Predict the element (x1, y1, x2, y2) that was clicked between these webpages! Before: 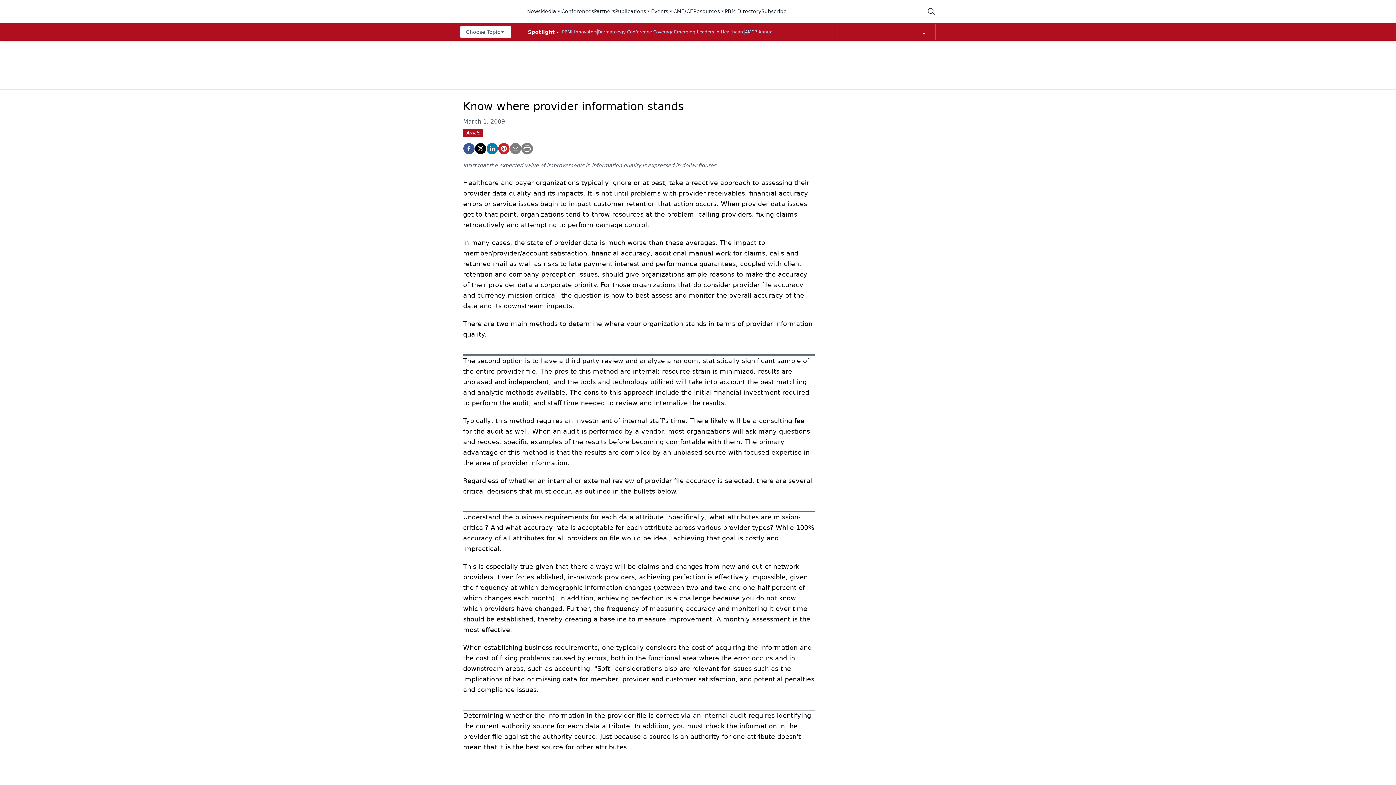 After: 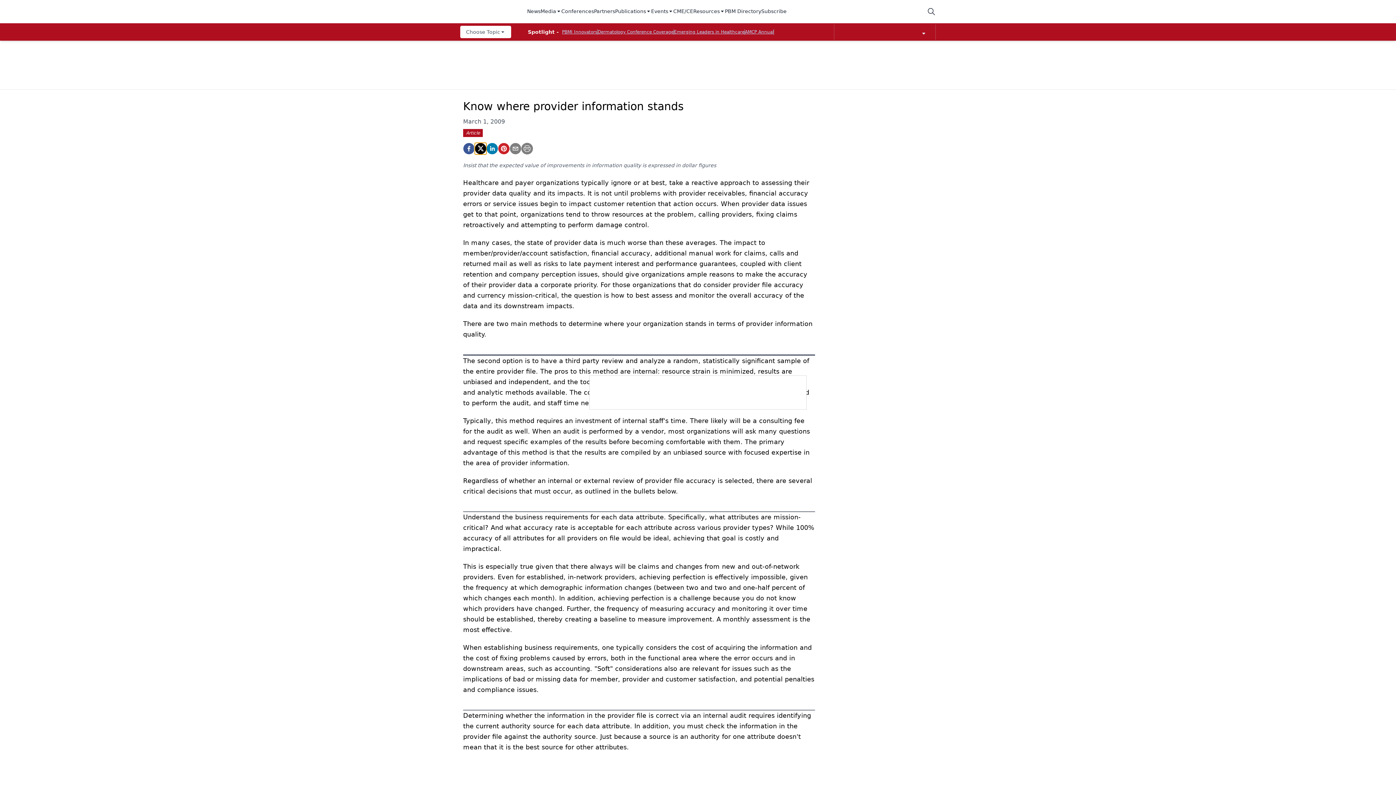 Action: bbox: (474, 142, 486, 154) label: twitter